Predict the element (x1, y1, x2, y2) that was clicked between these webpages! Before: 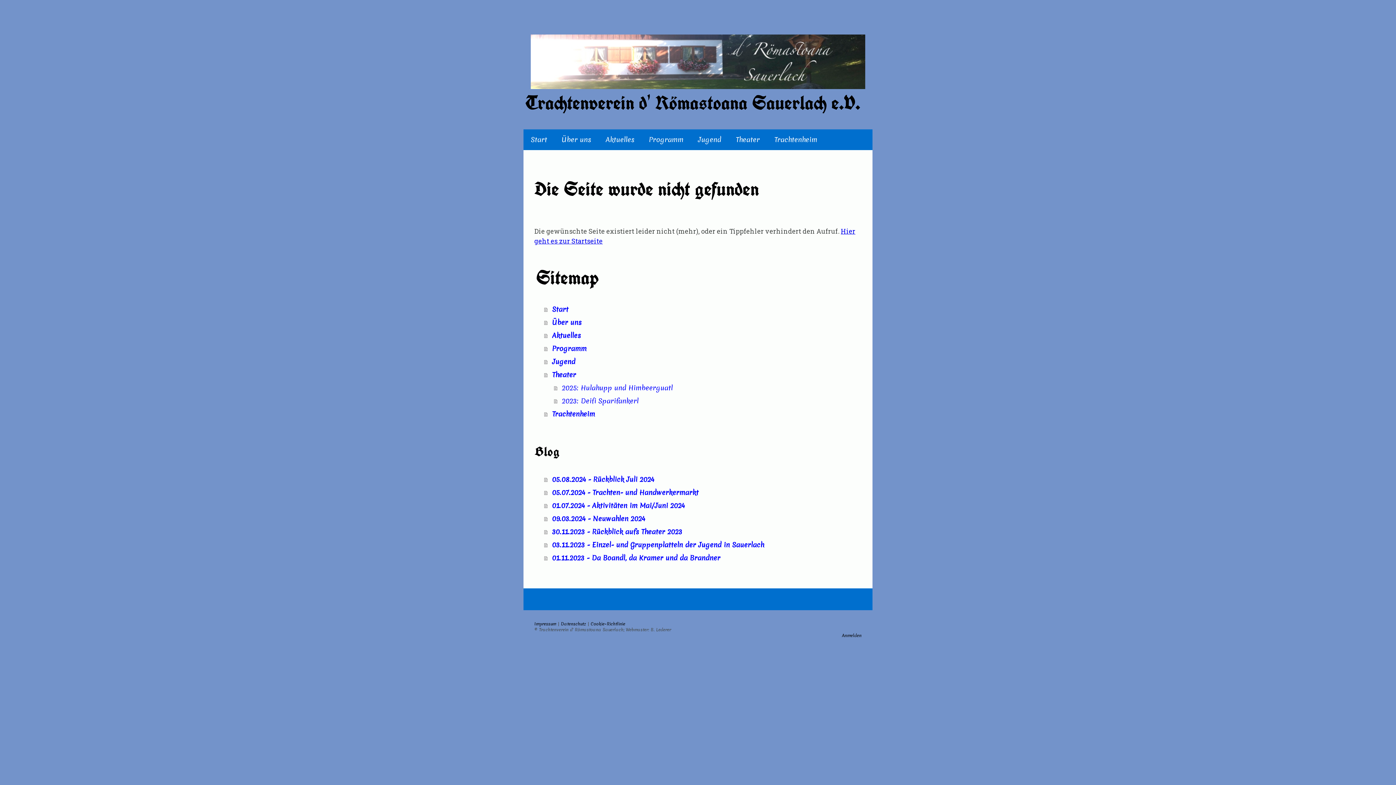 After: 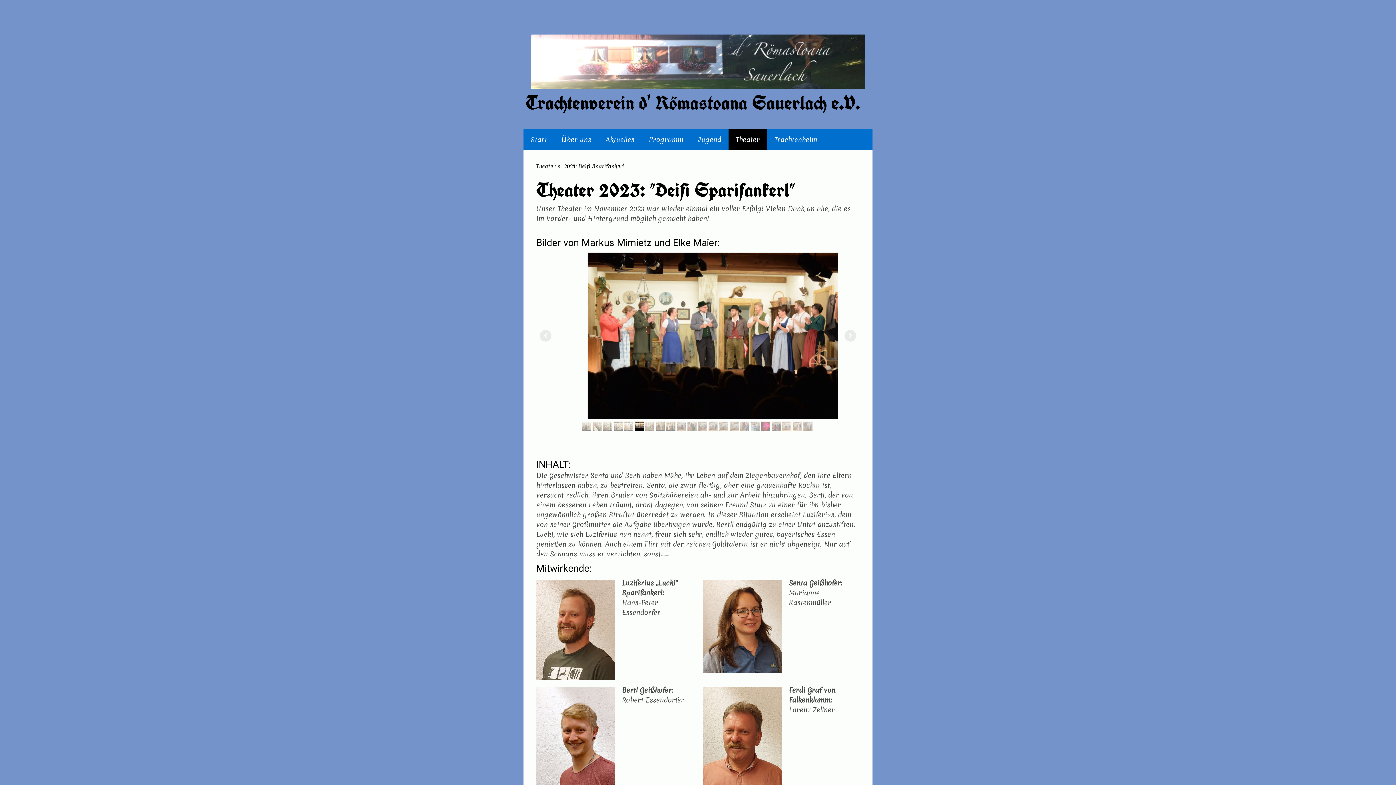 Action: label: 2023: Deifi Sparifankerl bbox: (554, 394, 861, 407)